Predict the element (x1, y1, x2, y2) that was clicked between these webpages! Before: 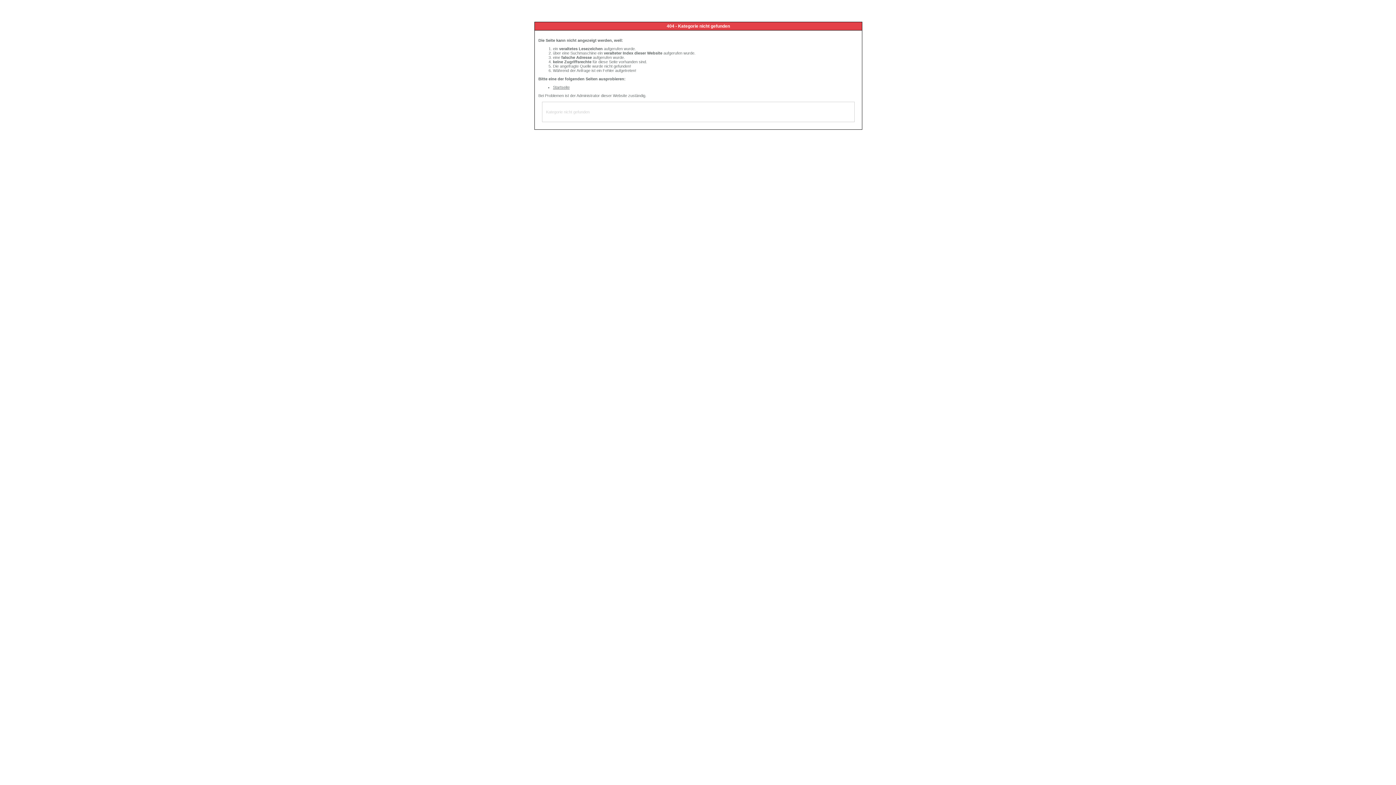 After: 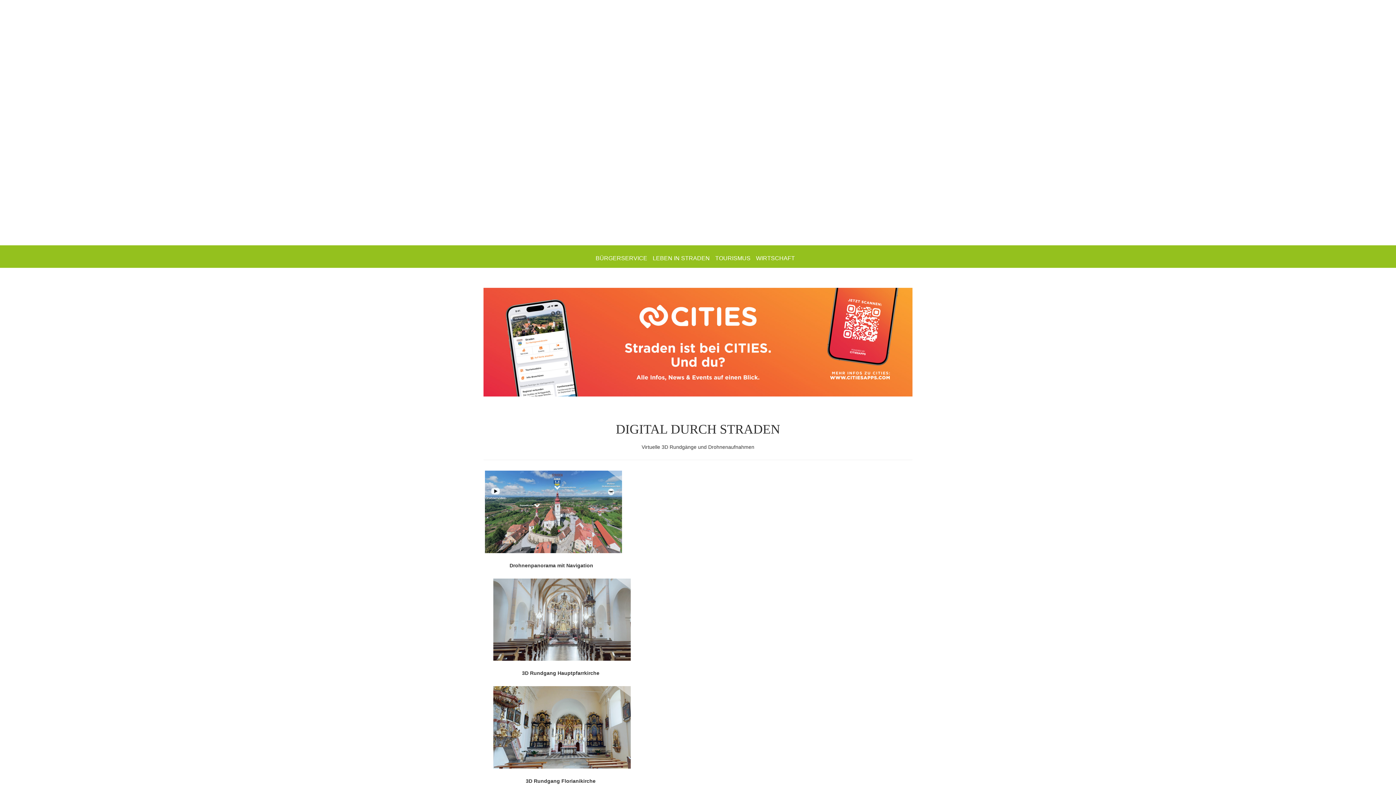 Action: bbox: (553, 85, 569, 89) label: Startseite